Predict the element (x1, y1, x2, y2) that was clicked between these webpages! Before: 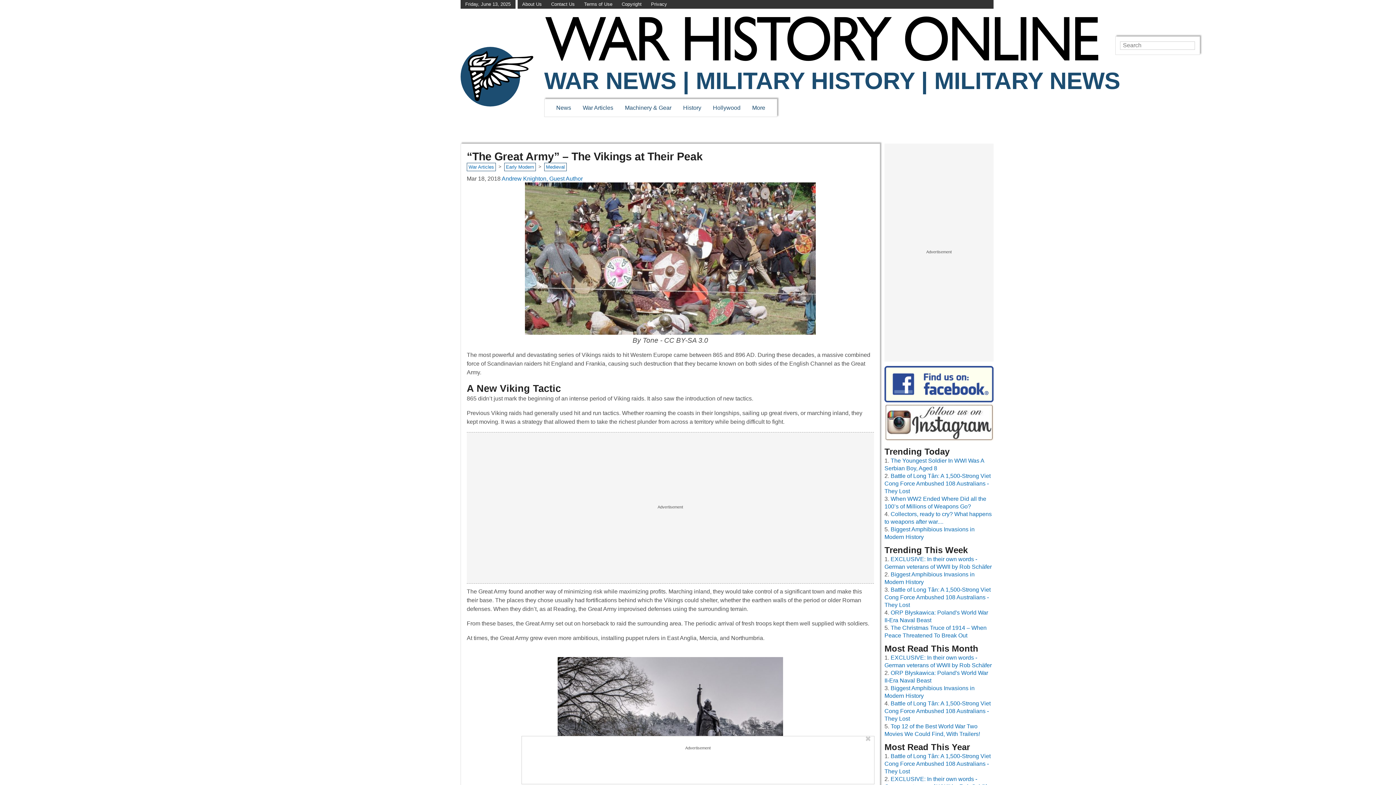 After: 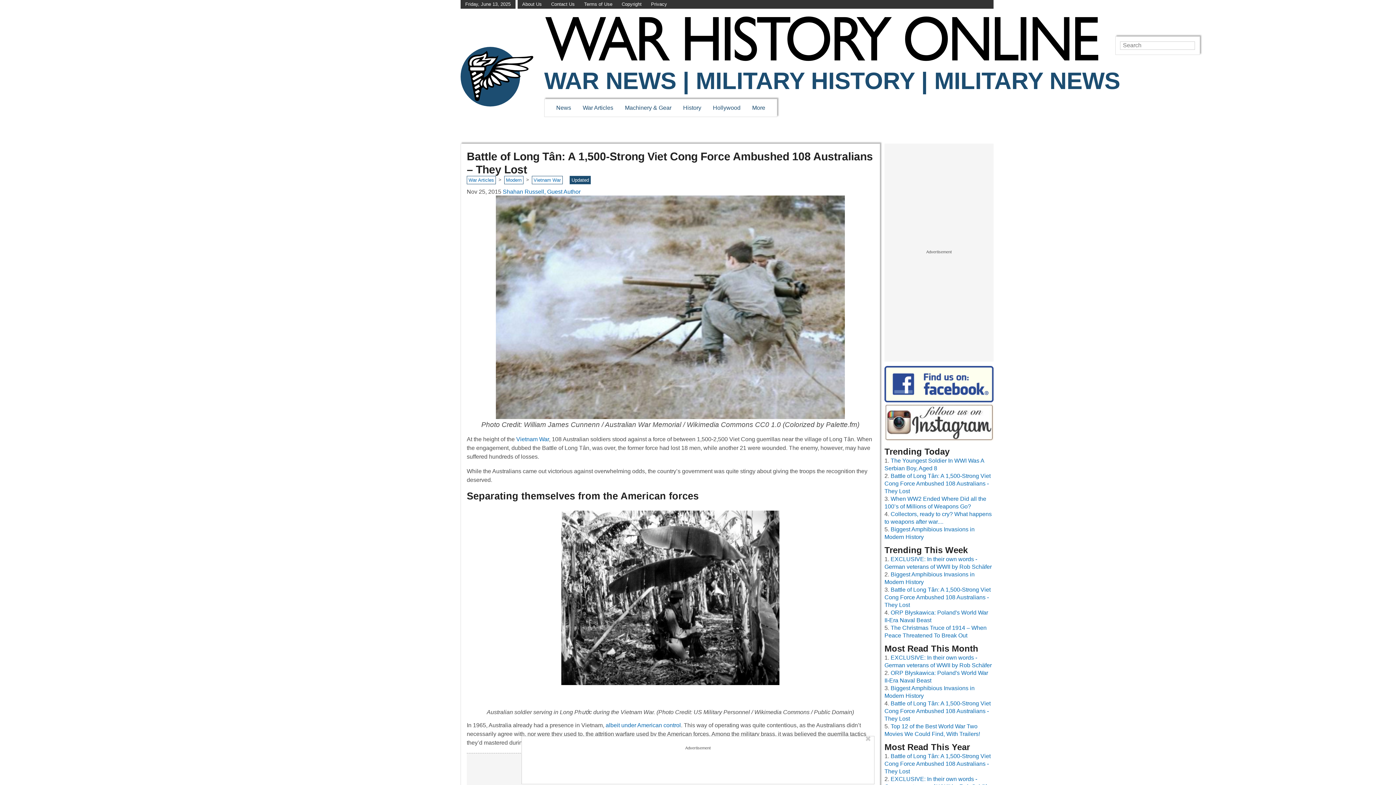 Action: bbox: (884, 473, 990, 494) label: Battle of Long Tân: A 1,500-Strong Viet Cong Force Ambushed 108 Australians - They Lost